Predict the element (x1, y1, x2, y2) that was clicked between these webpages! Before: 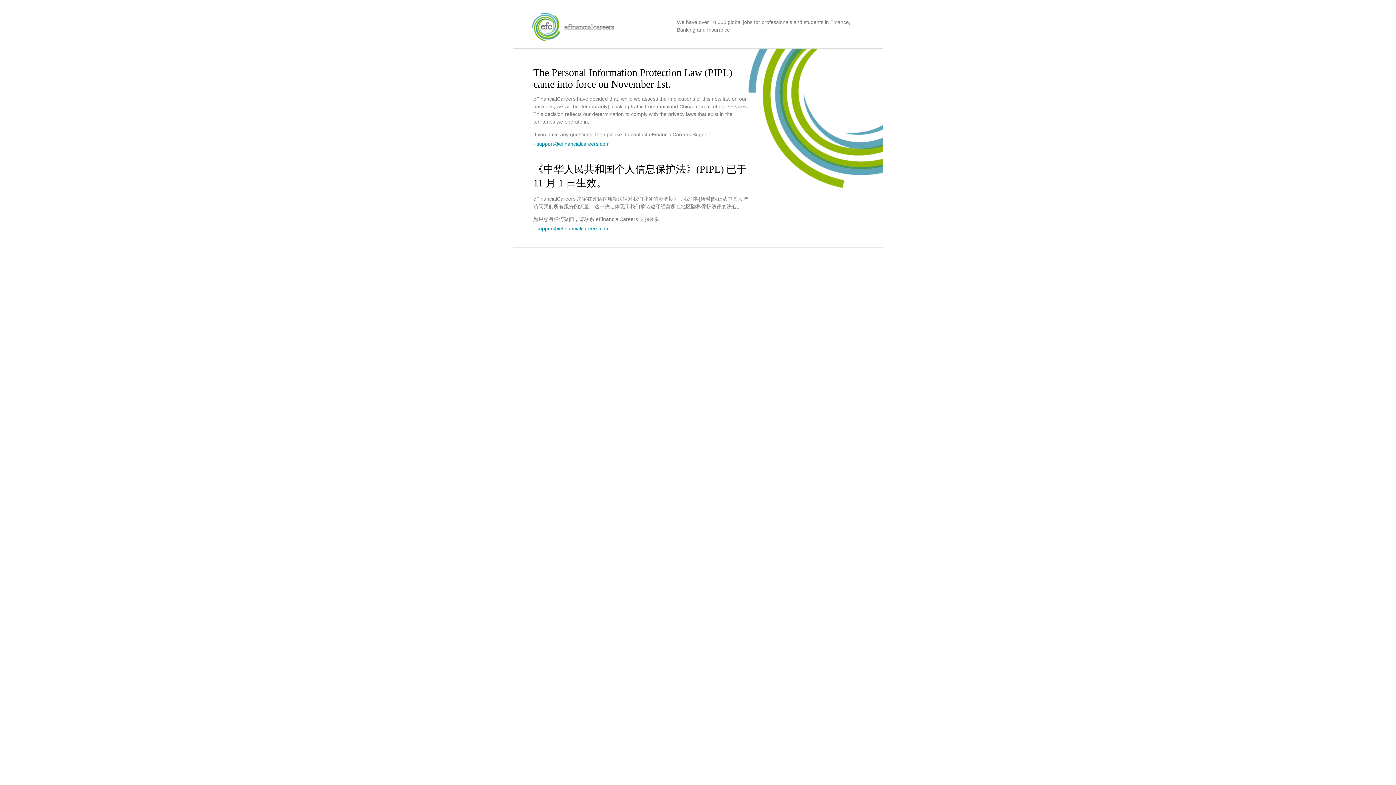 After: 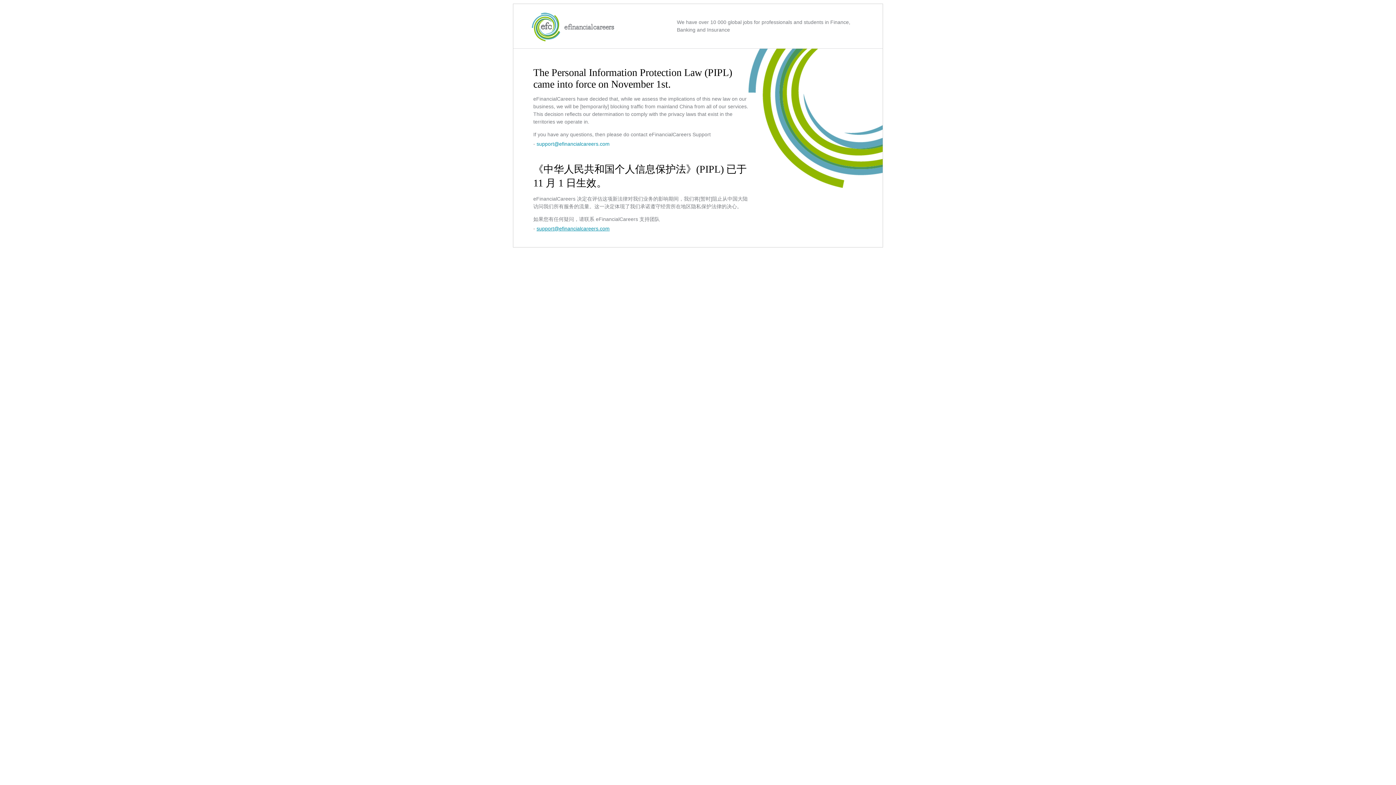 Action: bbox: (536, 225, 609, 231) label: support@efinancialcareers.com